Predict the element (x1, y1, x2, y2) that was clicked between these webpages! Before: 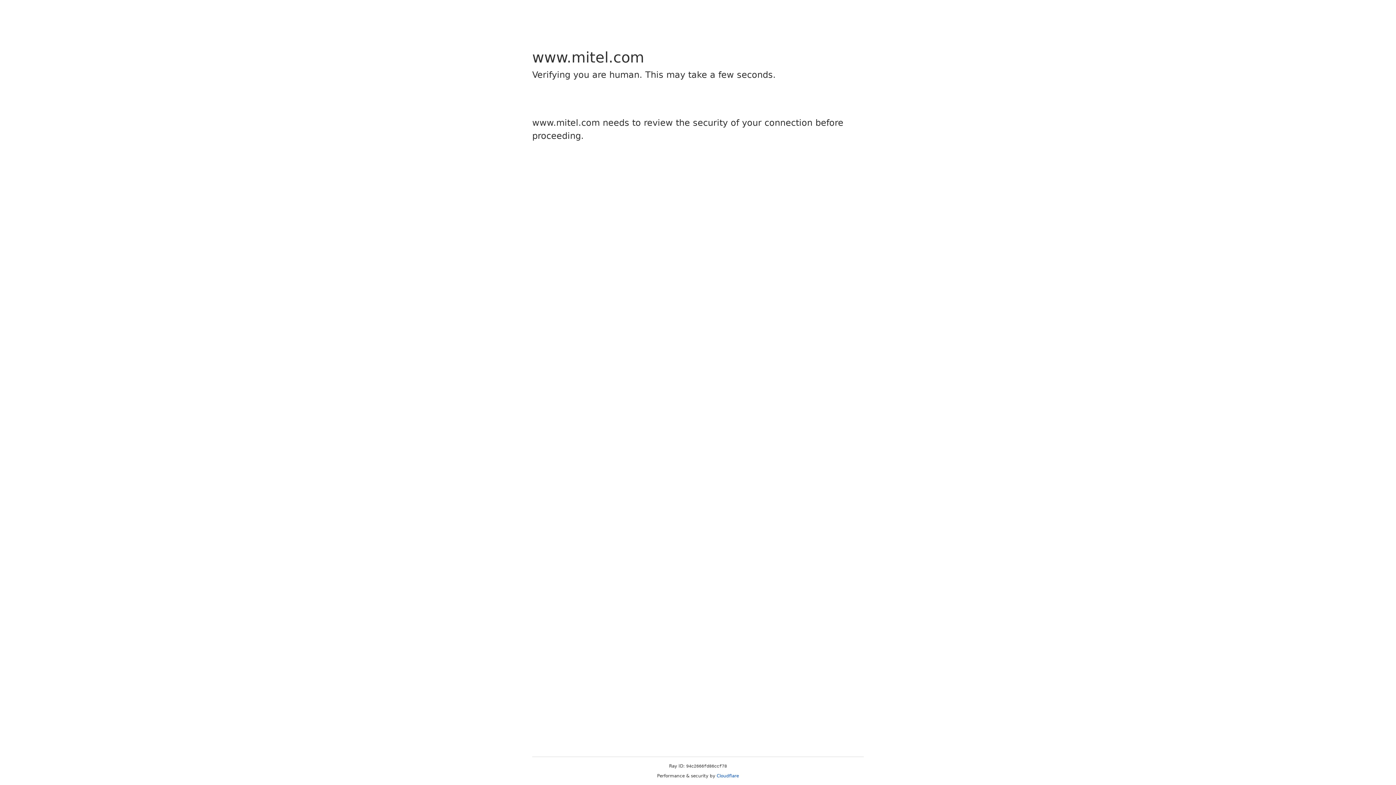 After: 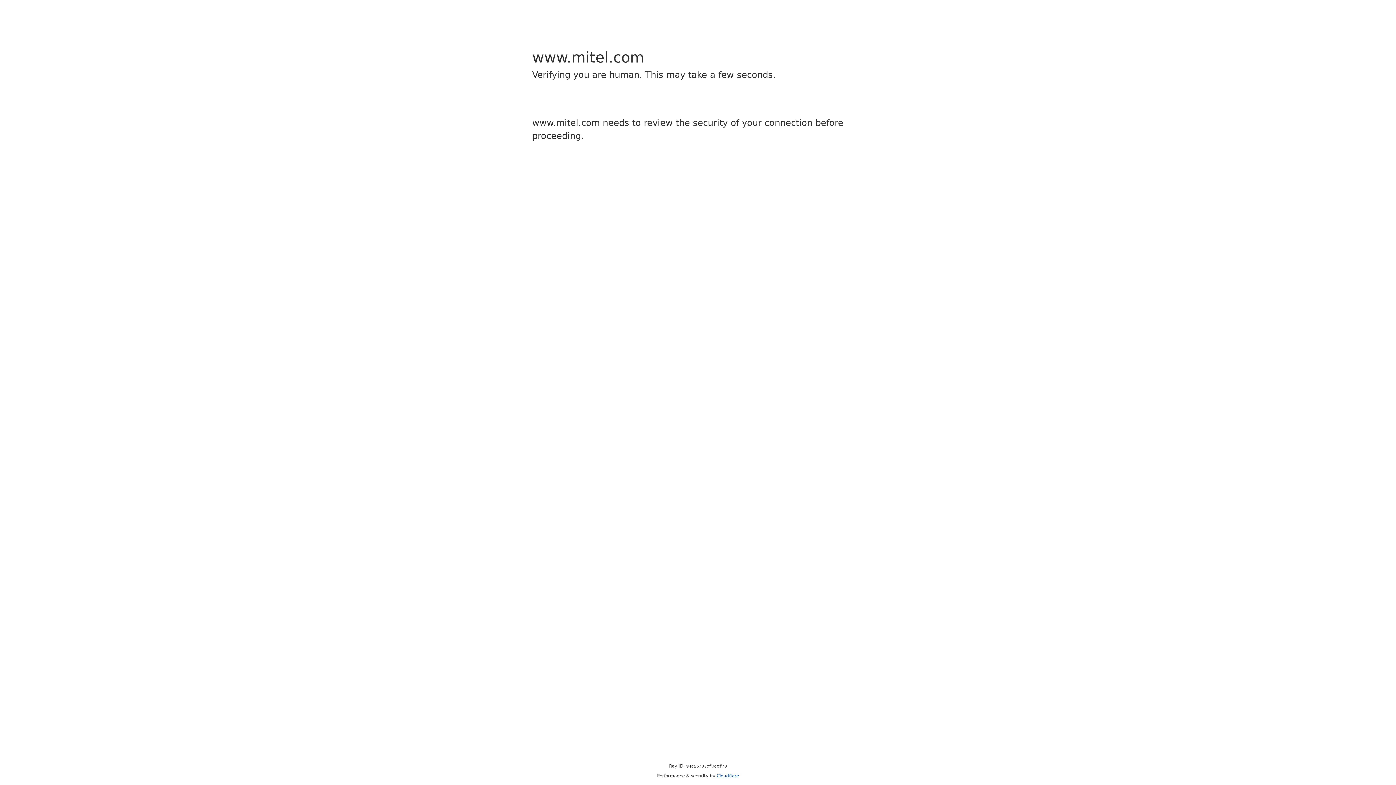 Action: bbox: (716, 773, 739, 778) label: Cloudflare